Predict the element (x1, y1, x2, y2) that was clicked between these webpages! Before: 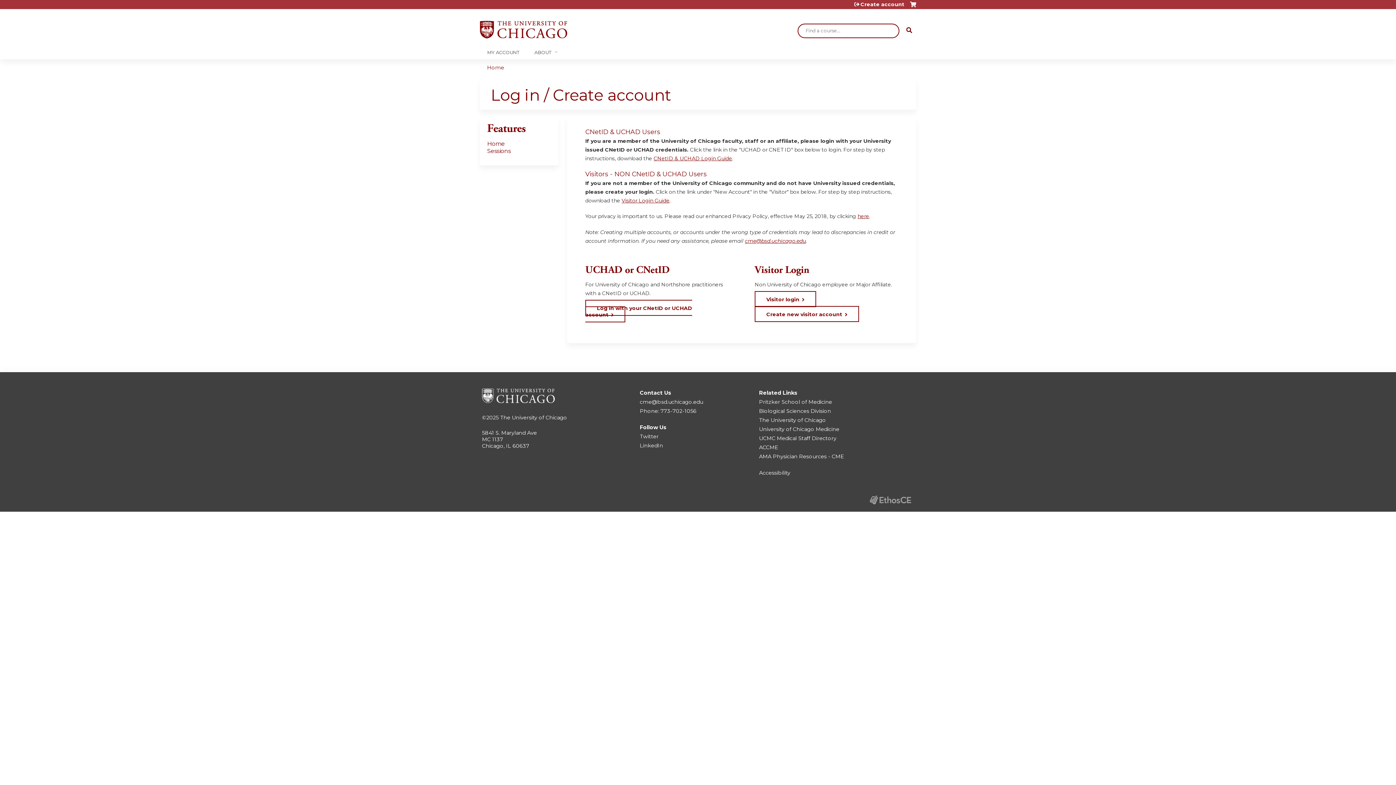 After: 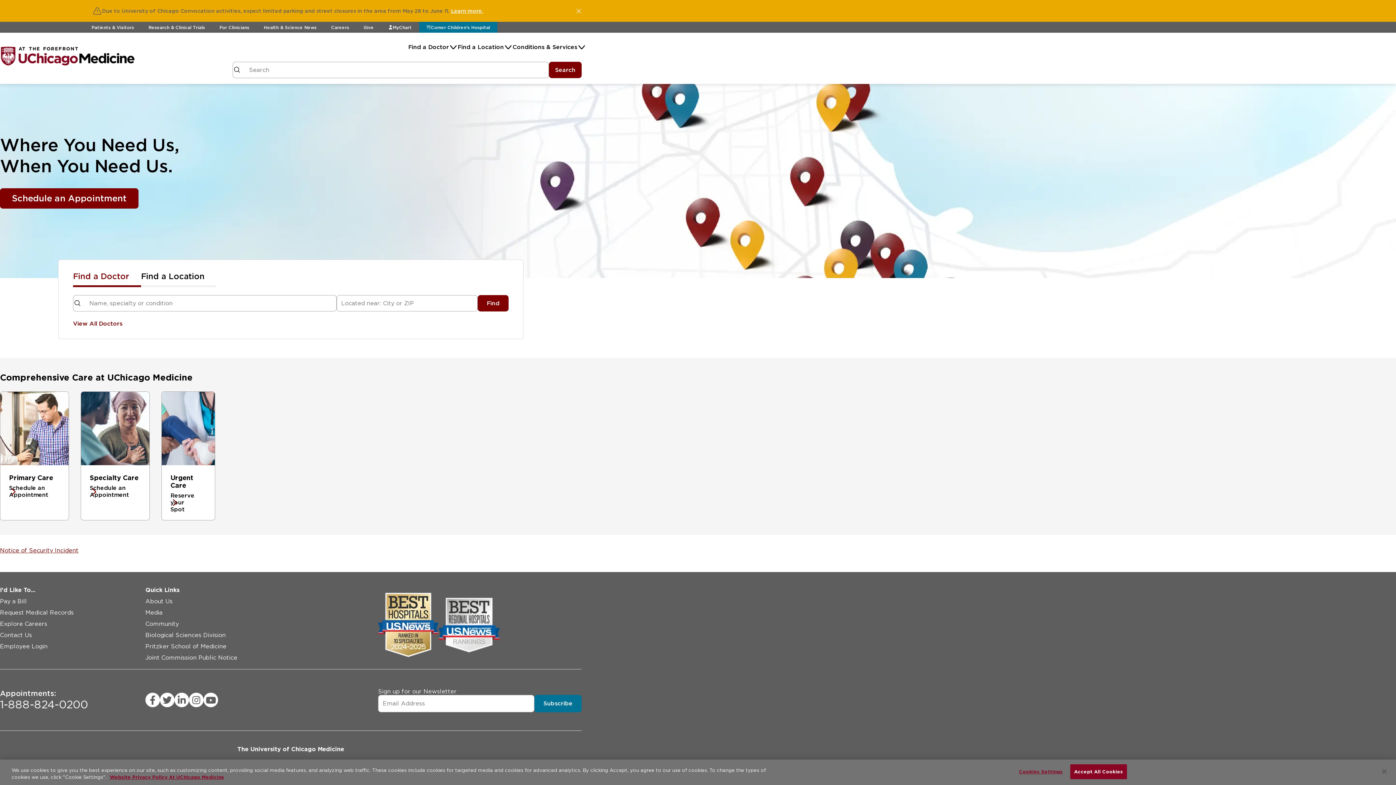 Action: bbox: (759, 426, 839, 432) label: University of Chicago Medicine